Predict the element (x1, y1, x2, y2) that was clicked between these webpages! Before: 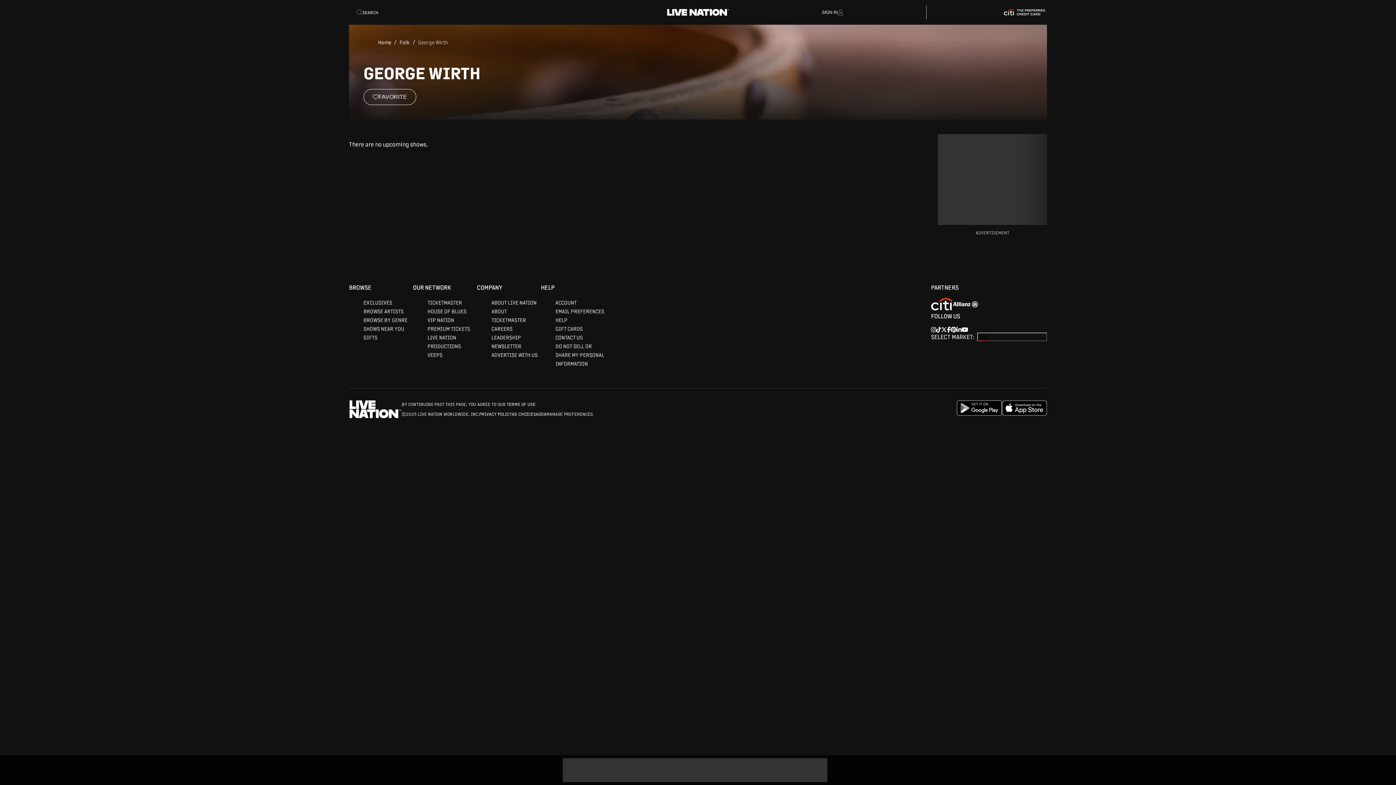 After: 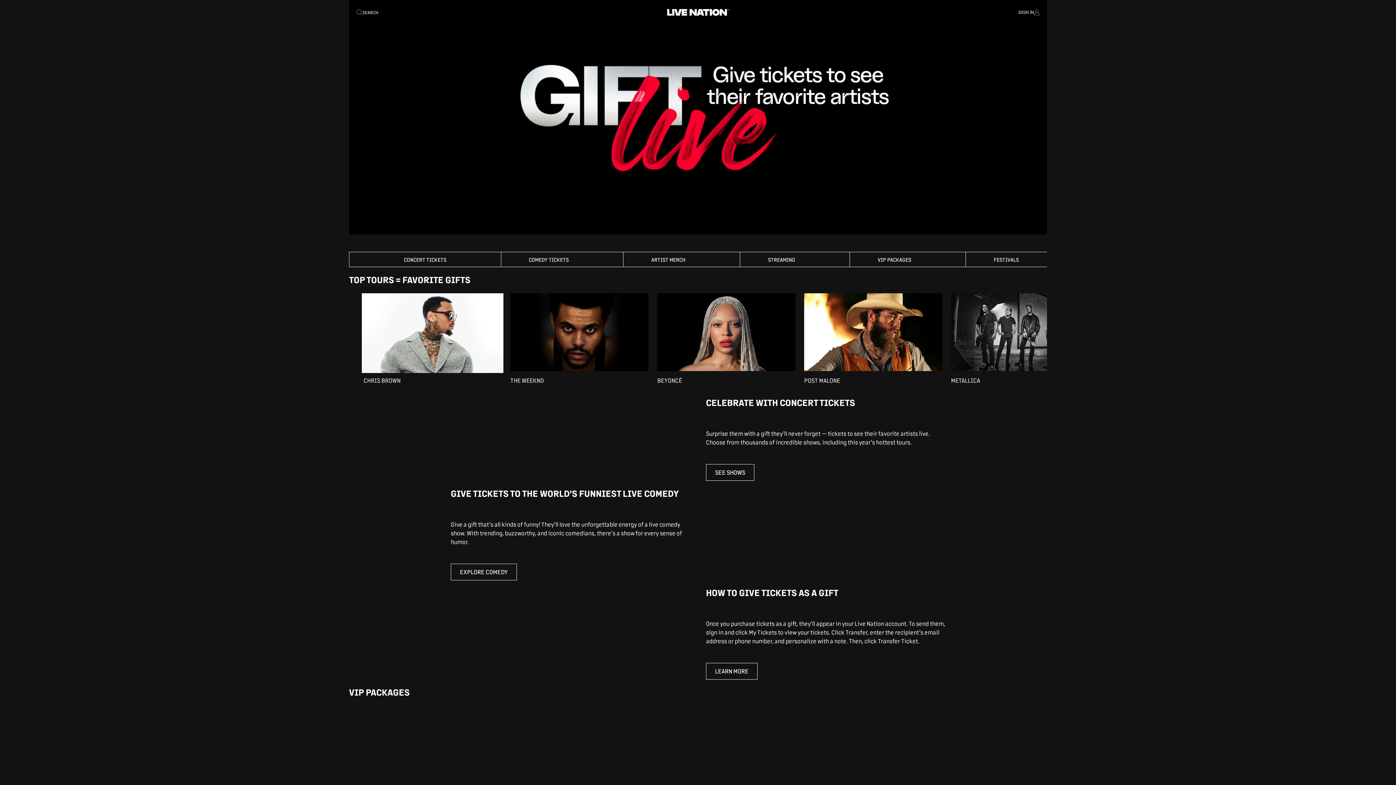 Action: bbox: (363, 475, 377, 482) label: GIFTS